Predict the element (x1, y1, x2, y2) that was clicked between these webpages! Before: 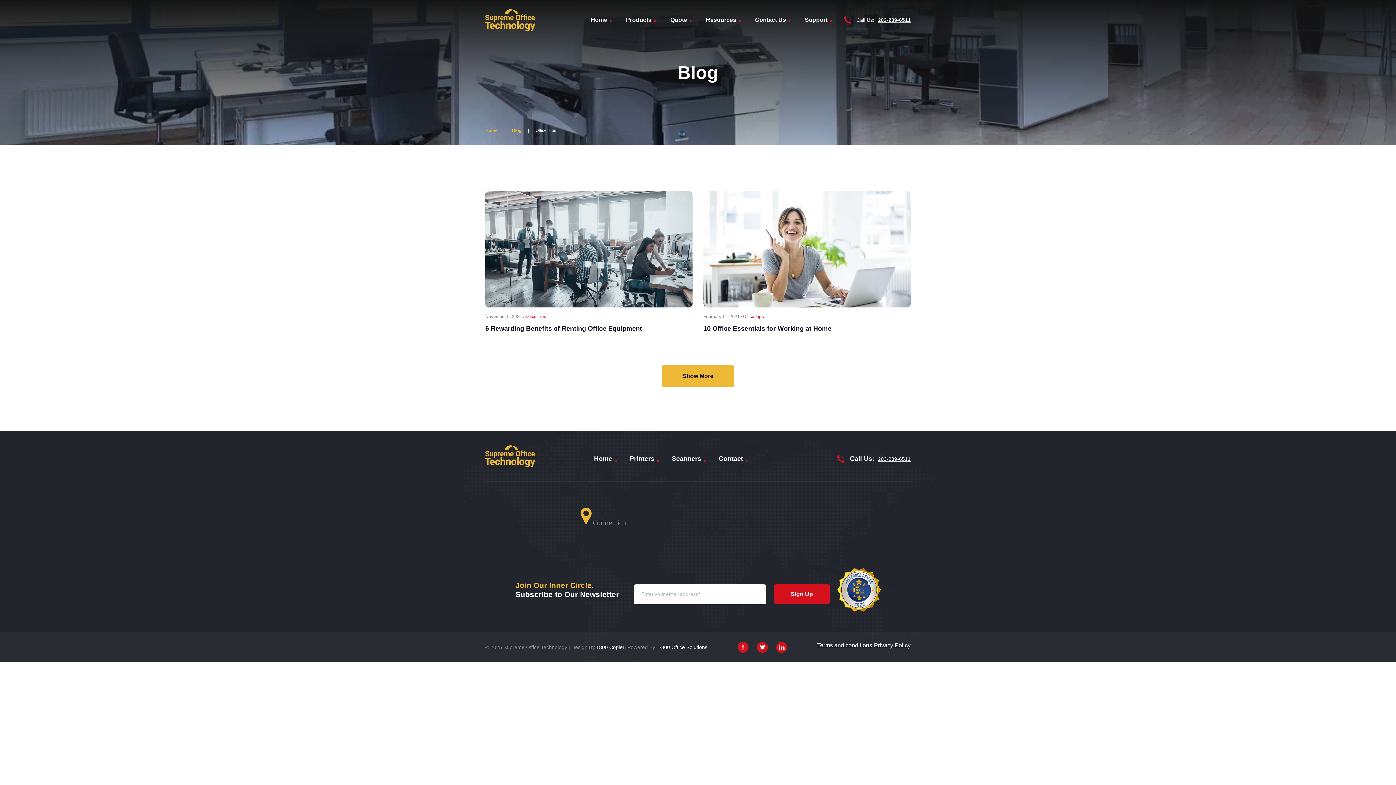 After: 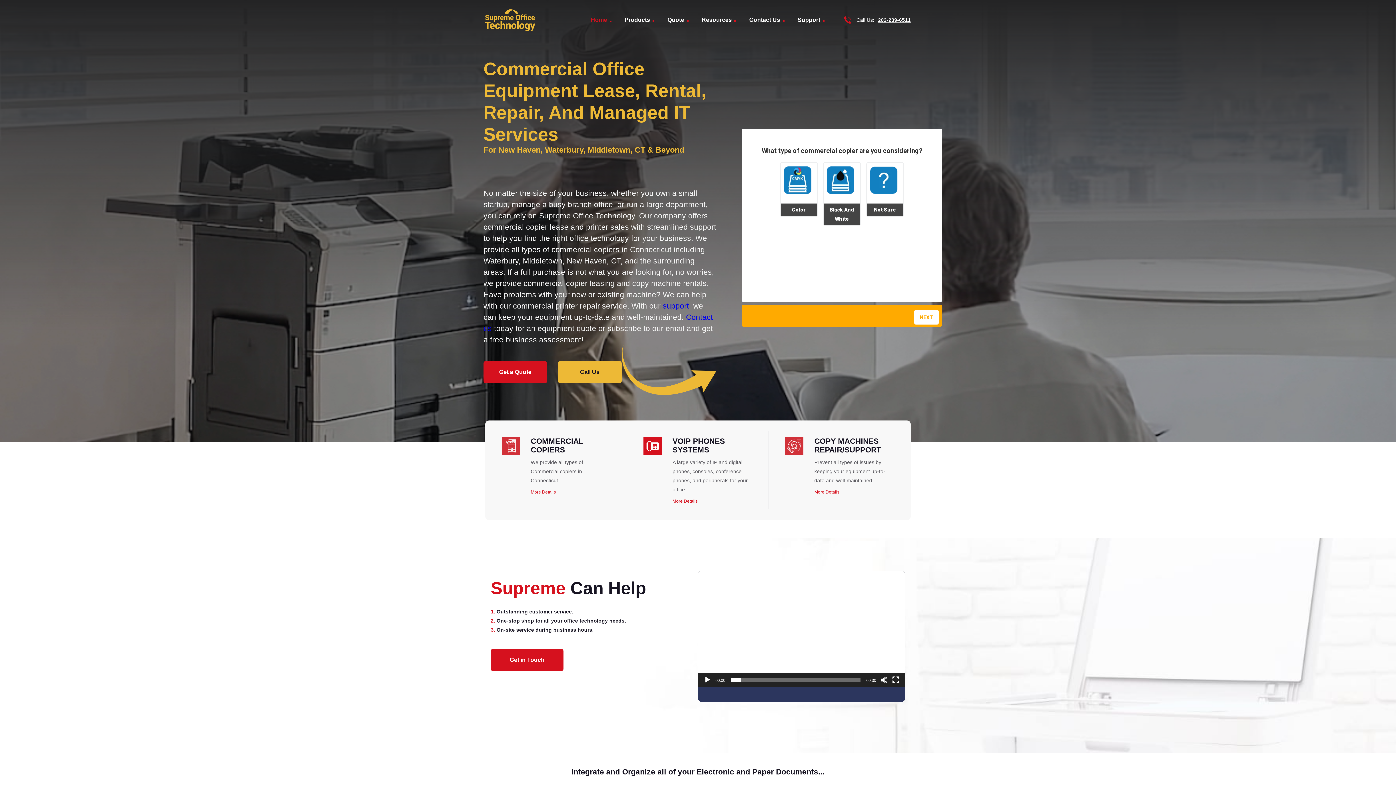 Action: bbox: (485, 445, 534, 467)